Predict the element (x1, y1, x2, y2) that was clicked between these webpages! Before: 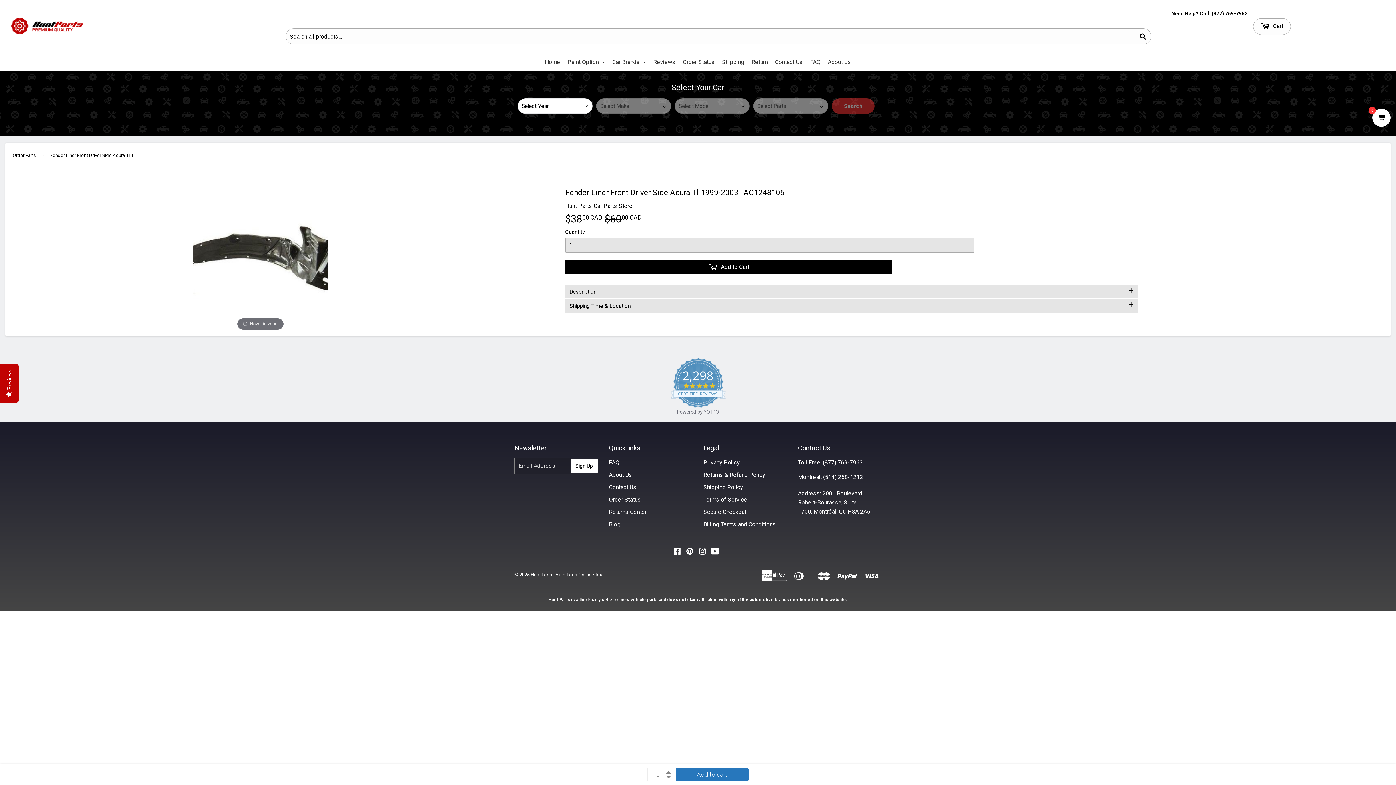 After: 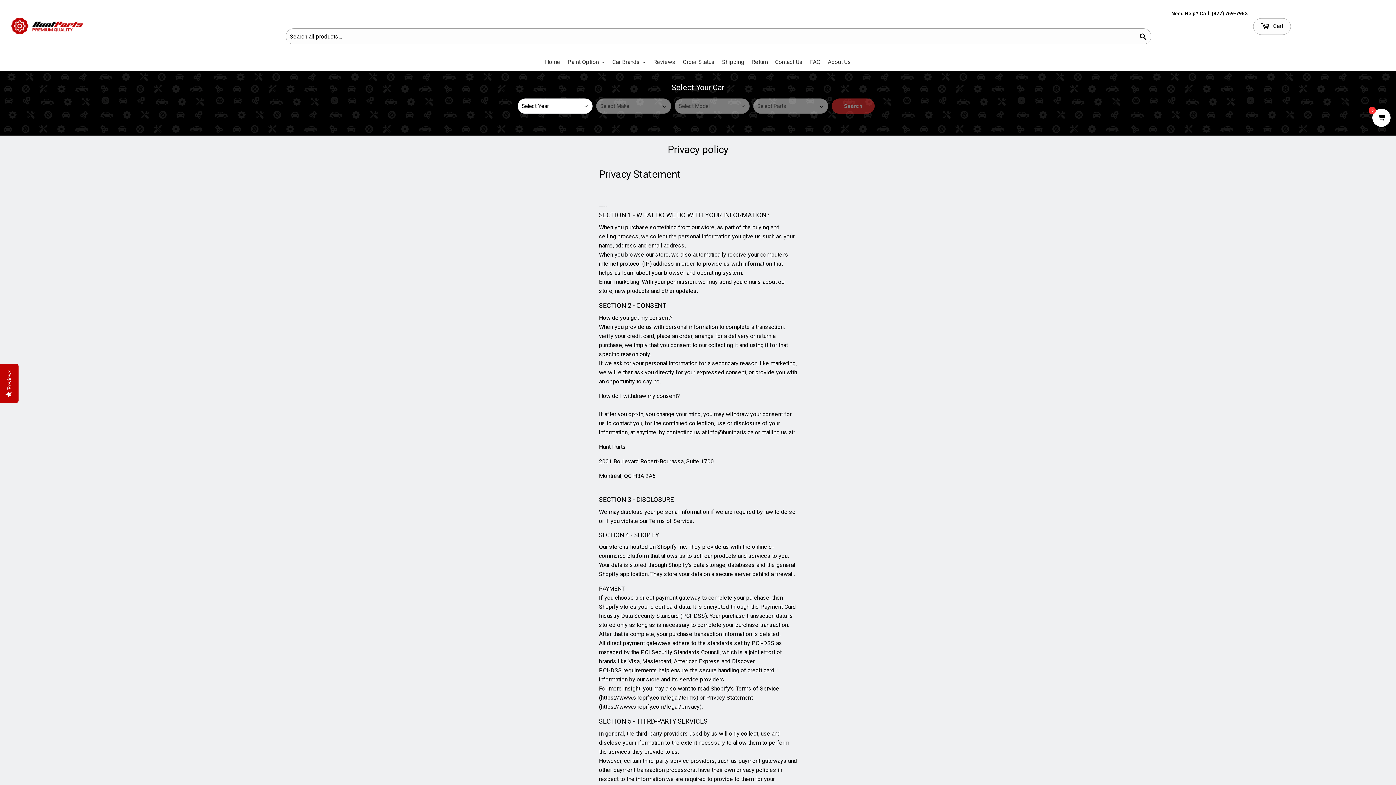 Action: bbox: (703, 458, 740, 468) label: Privacy Policy